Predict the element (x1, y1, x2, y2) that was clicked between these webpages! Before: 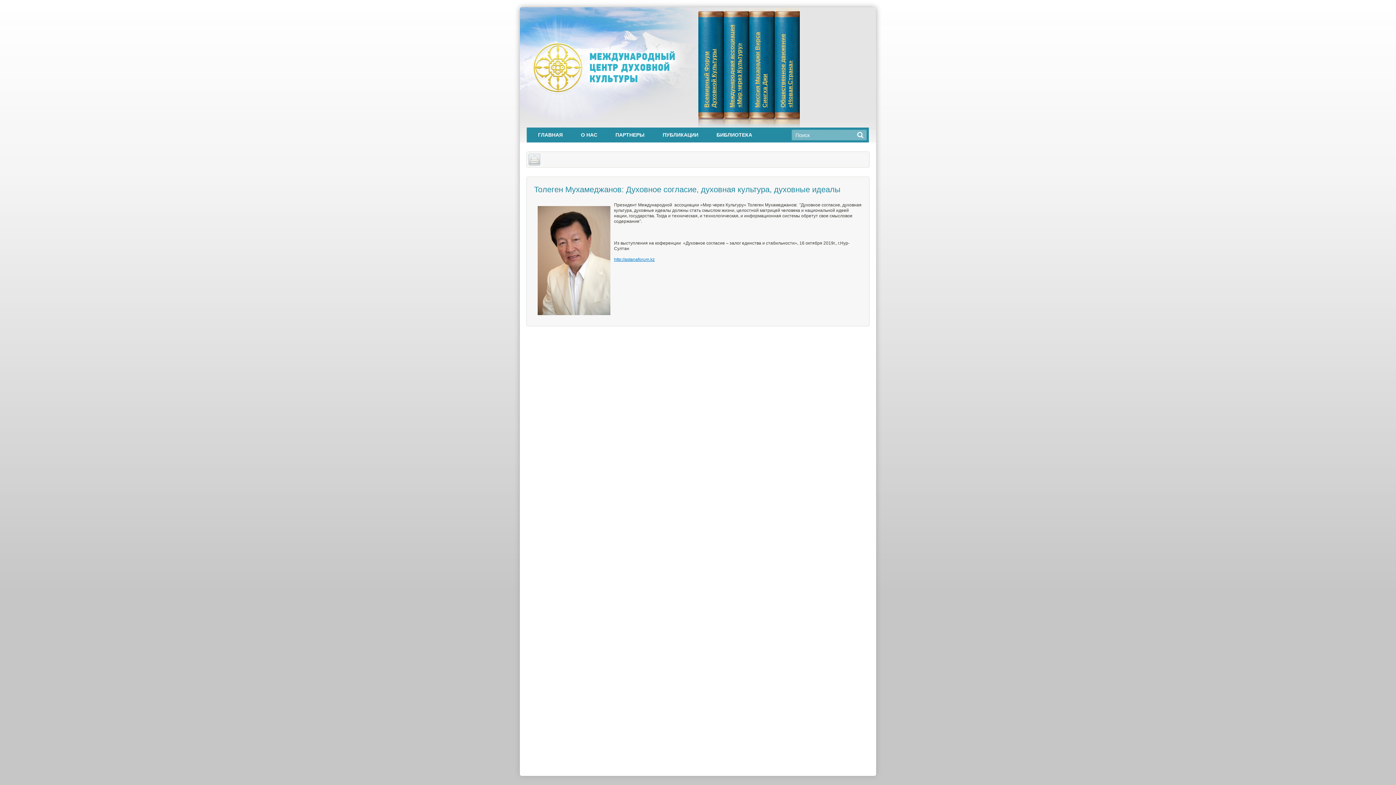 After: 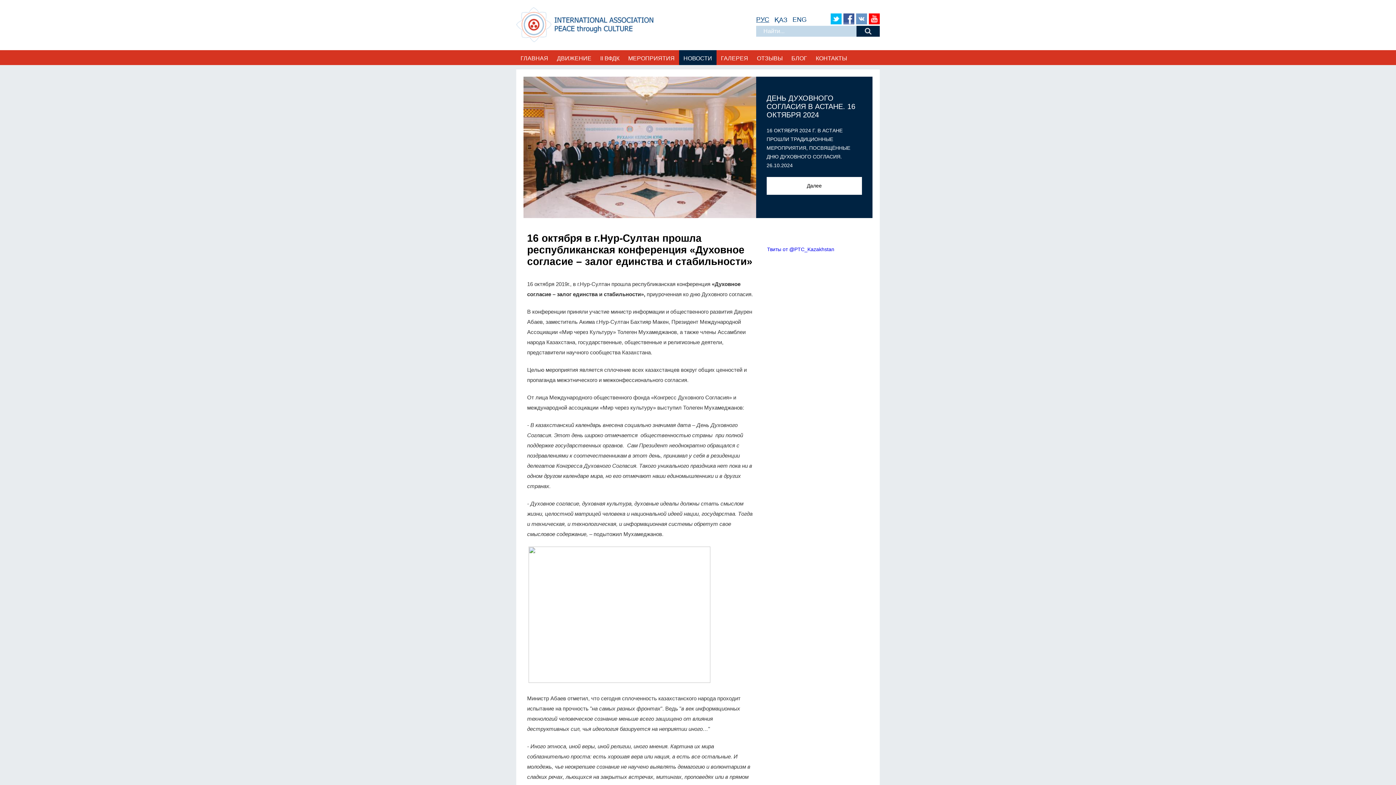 Action: bbox: (614, 257, 654, 262) label: http://astanaforum.kz